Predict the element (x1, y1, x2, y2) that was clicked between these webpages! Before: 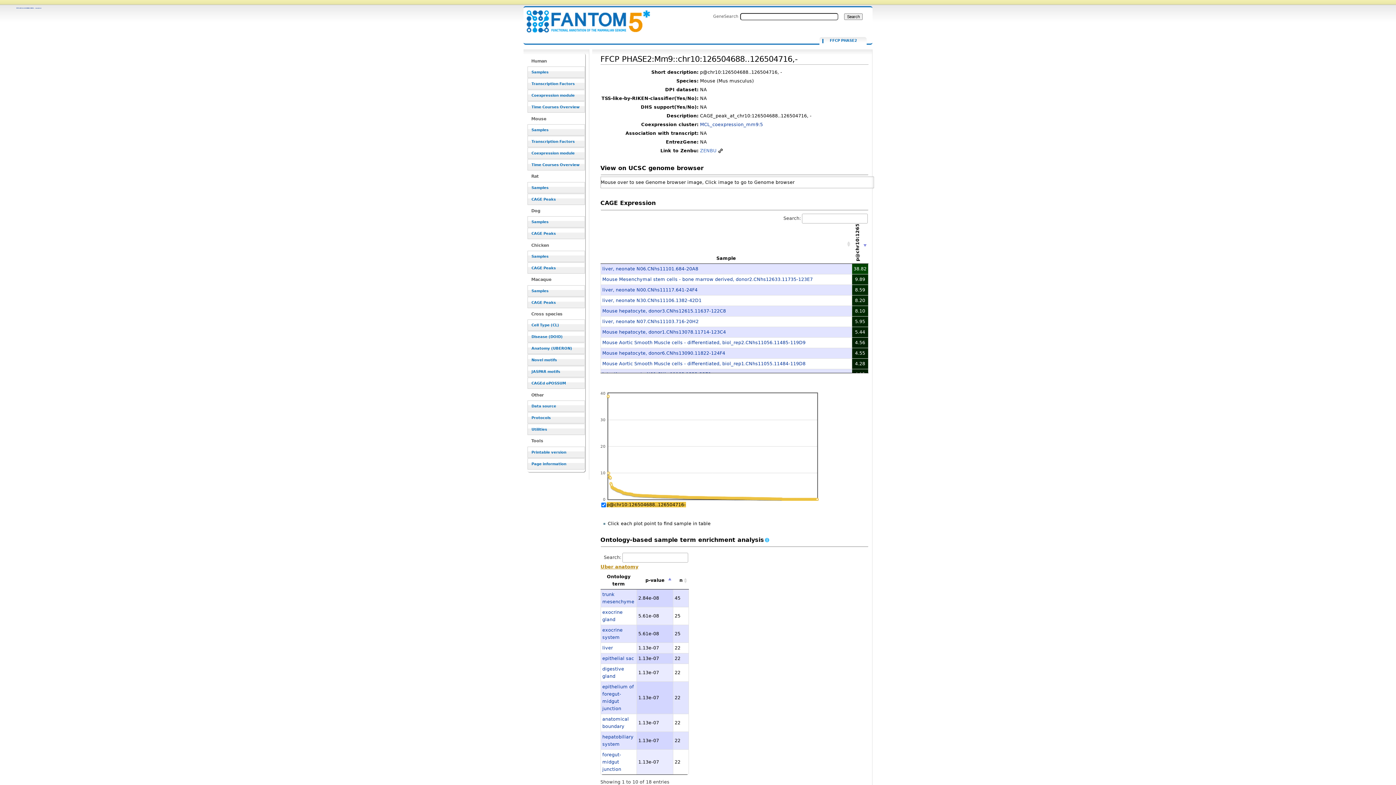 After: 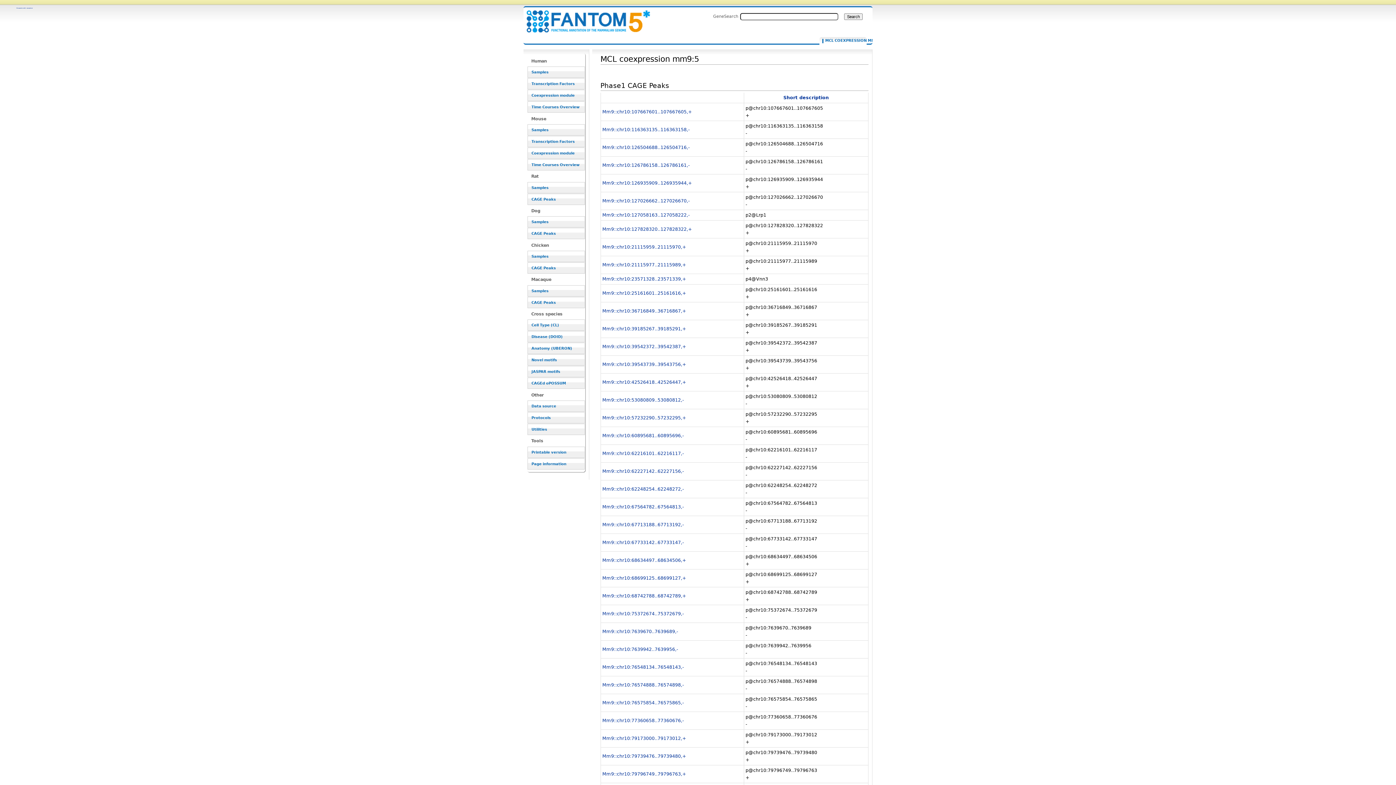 Action: bbox: (700, 121, 763, 127) label: MCL_coexpression_mm9:5